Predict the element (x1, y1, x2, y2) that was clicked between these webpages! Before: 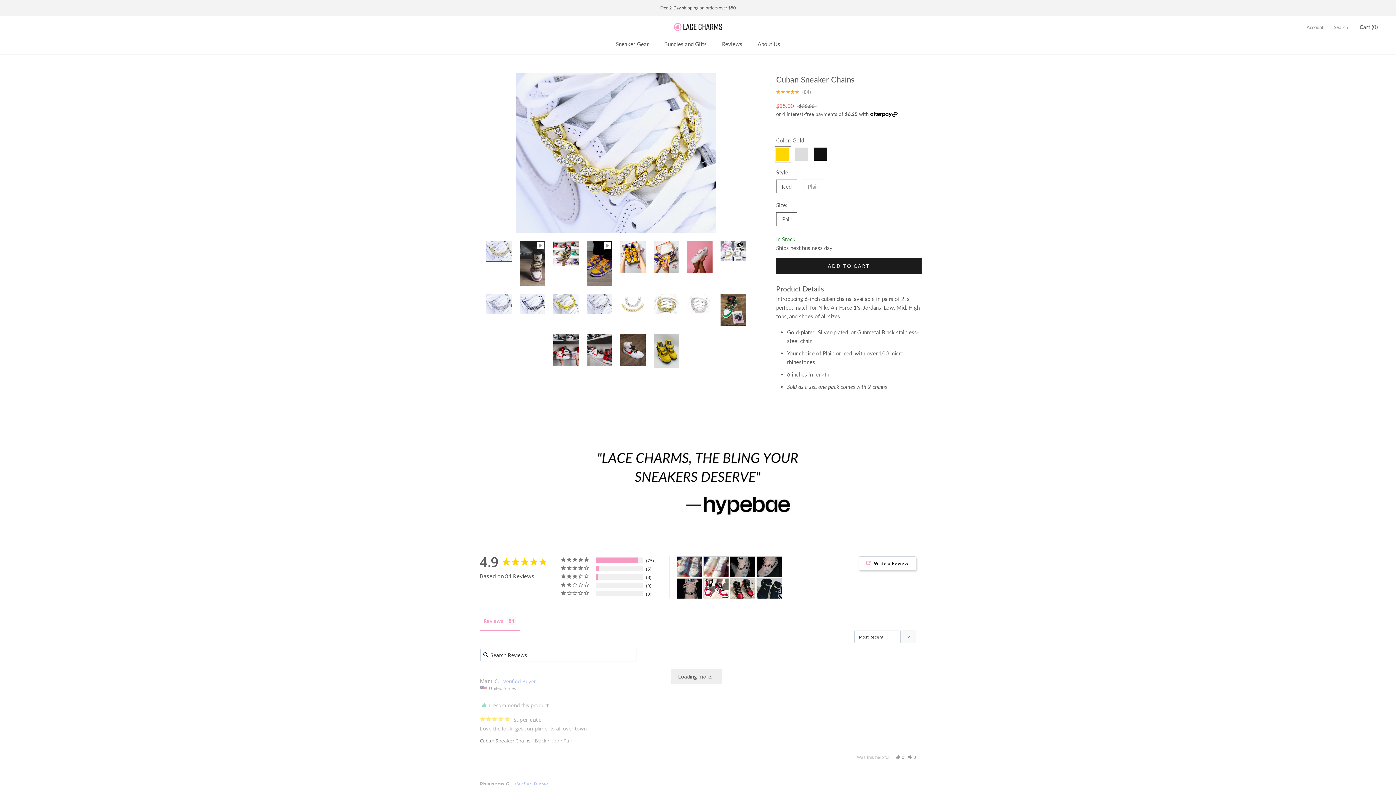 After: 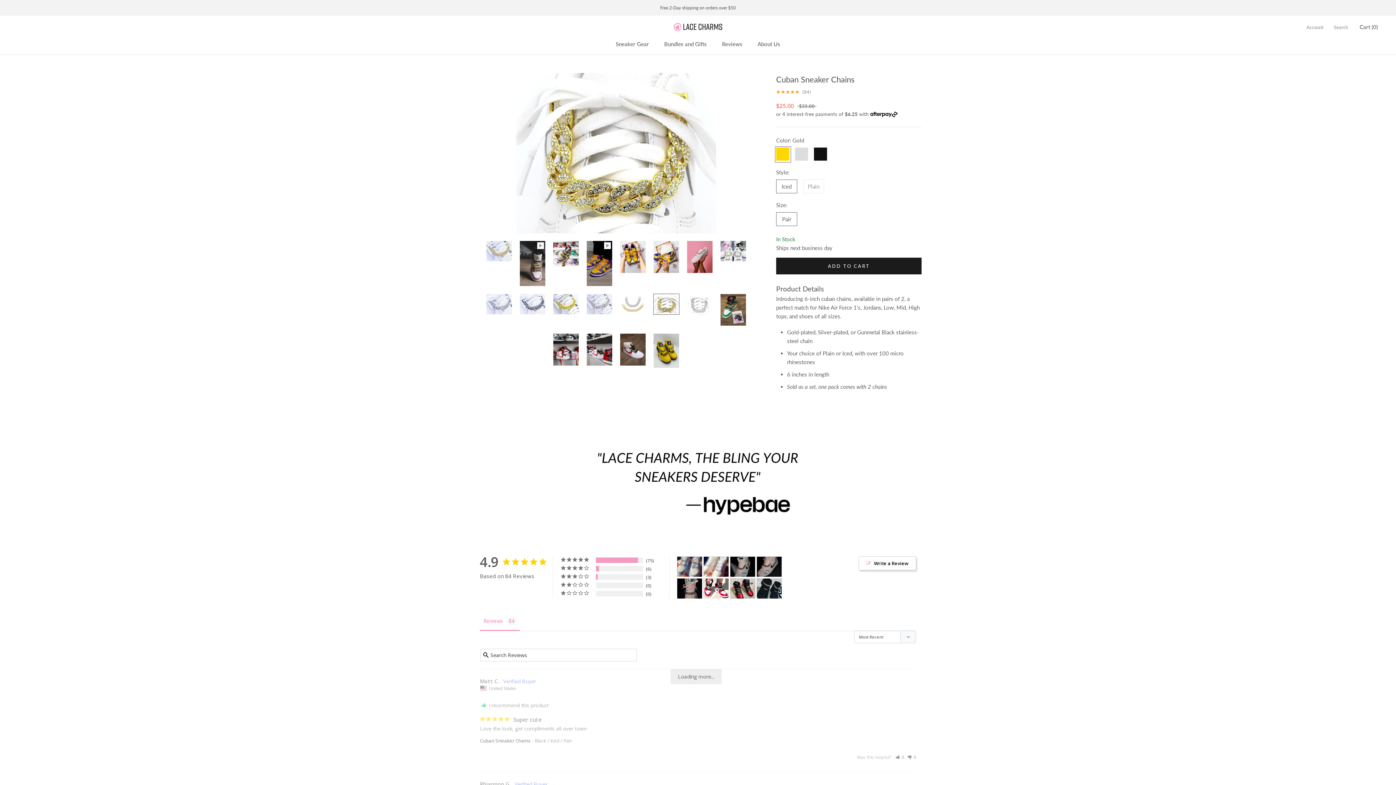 Action: bbox: (653, 293, 679, 314)